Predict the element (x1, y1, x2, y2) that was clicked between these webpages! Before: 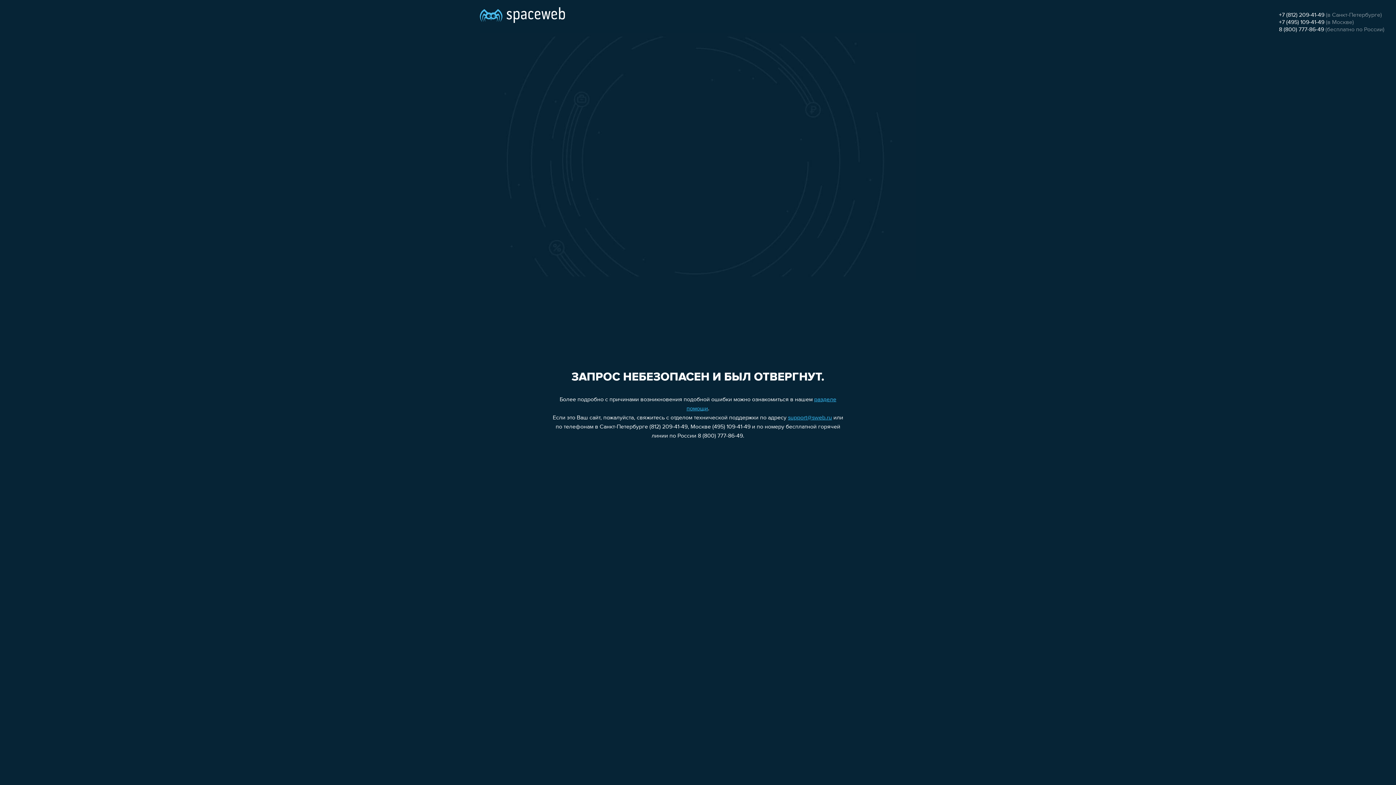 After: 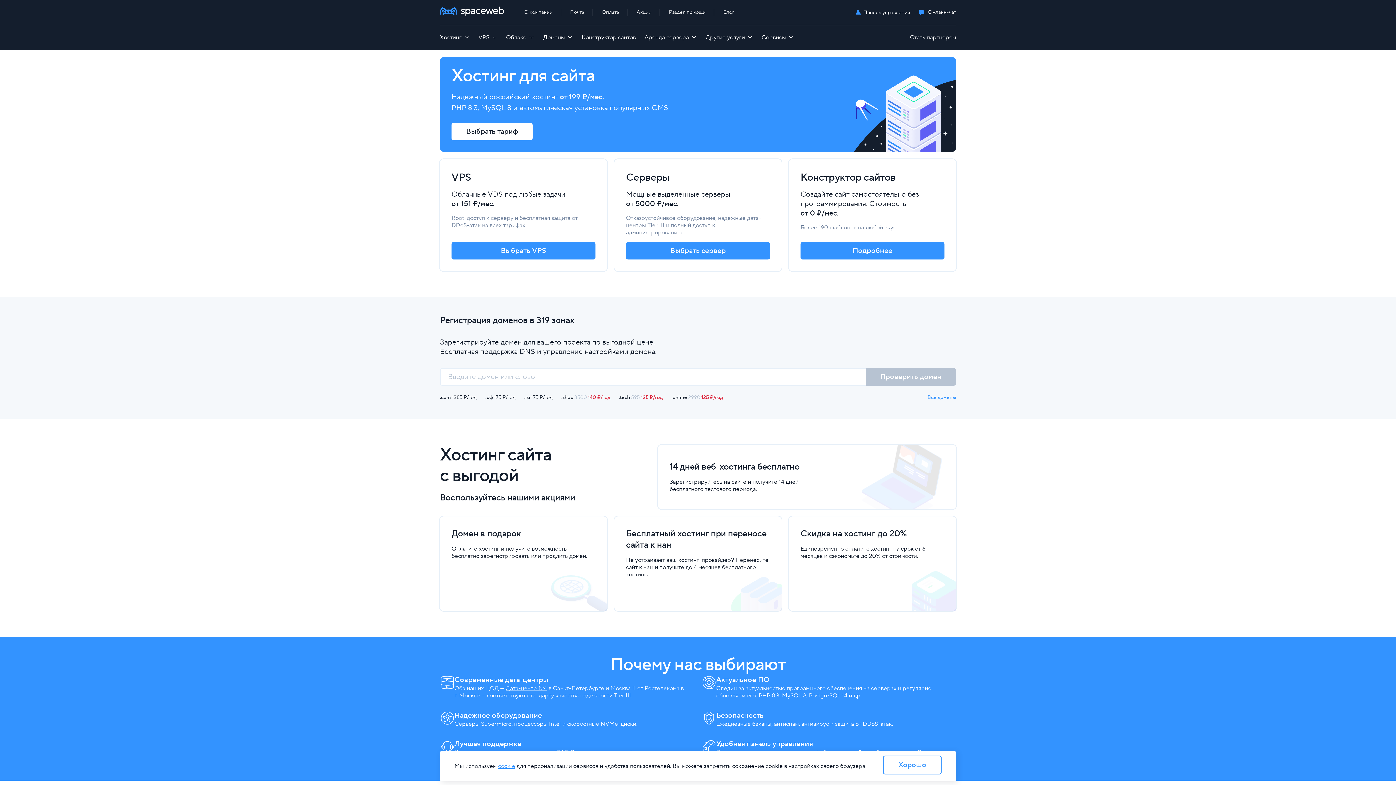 Action: bbox: (480, 0, 565, 25)